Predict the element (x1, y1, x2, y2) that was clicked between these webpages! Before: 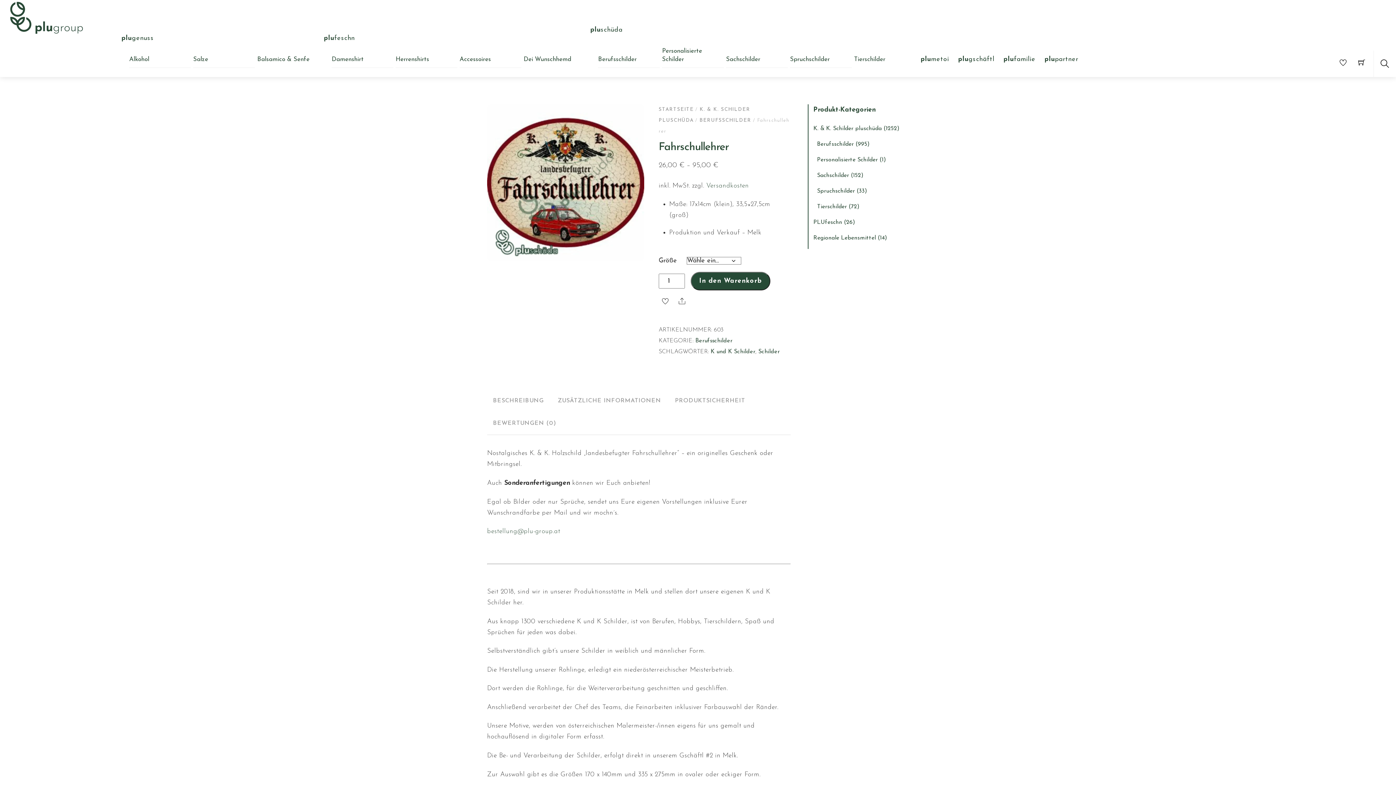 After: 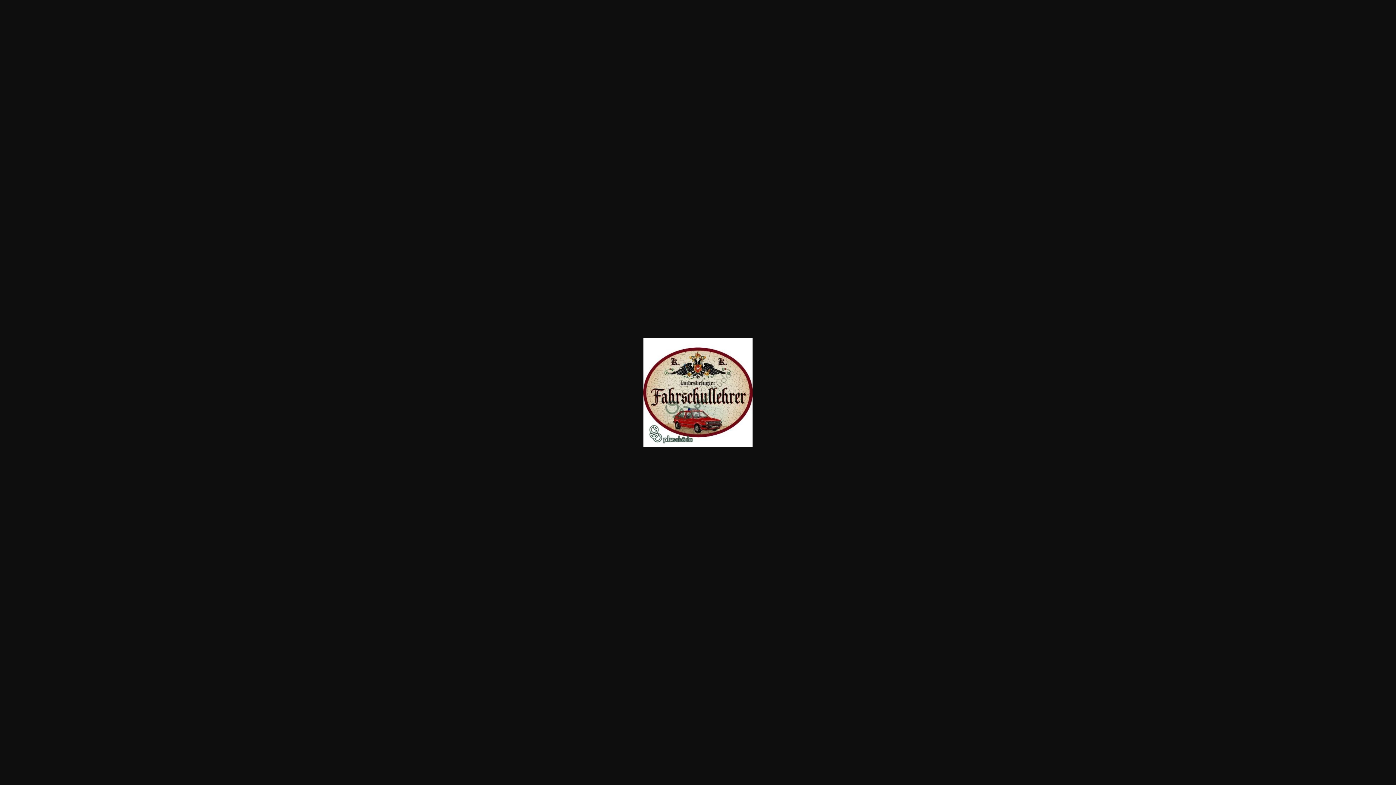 Action: bbox: (487, 104, 644, 261)